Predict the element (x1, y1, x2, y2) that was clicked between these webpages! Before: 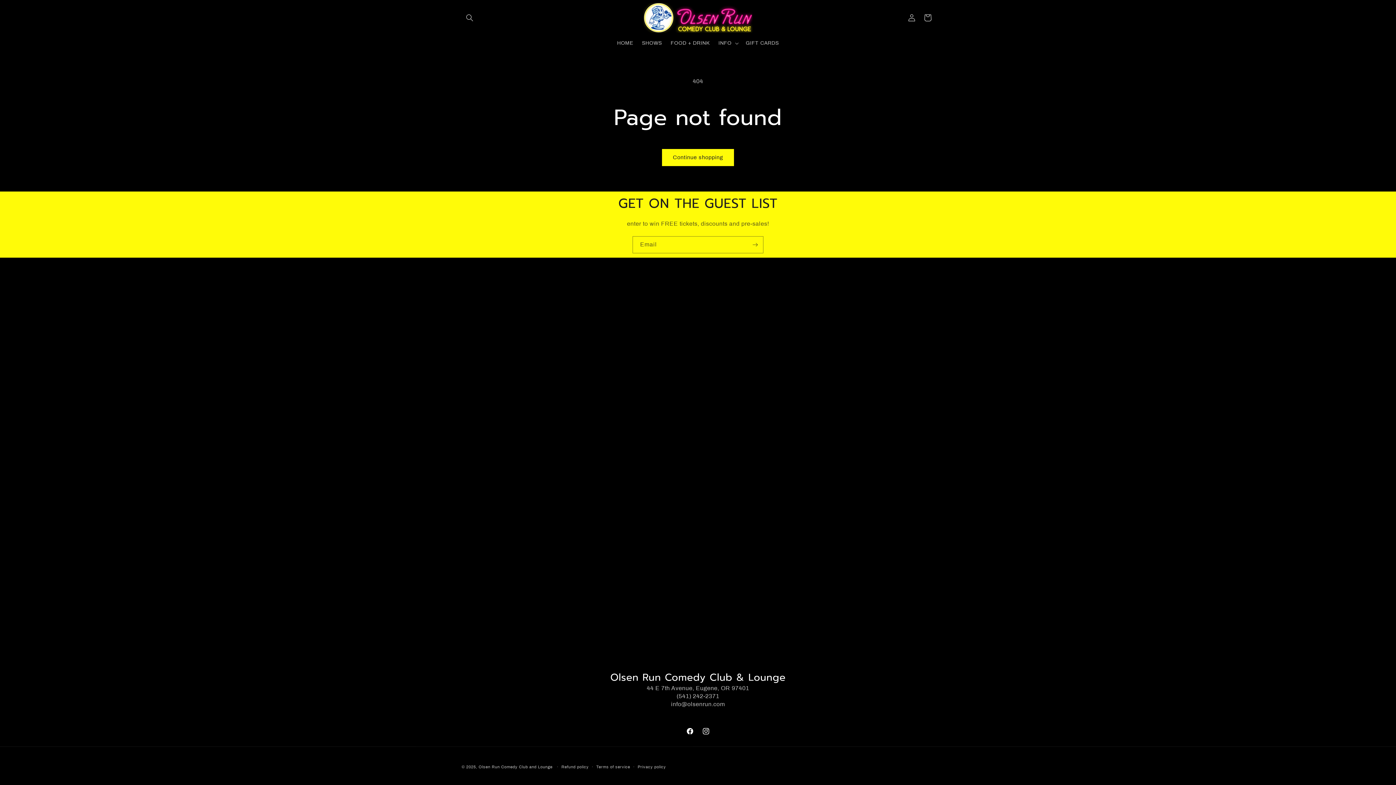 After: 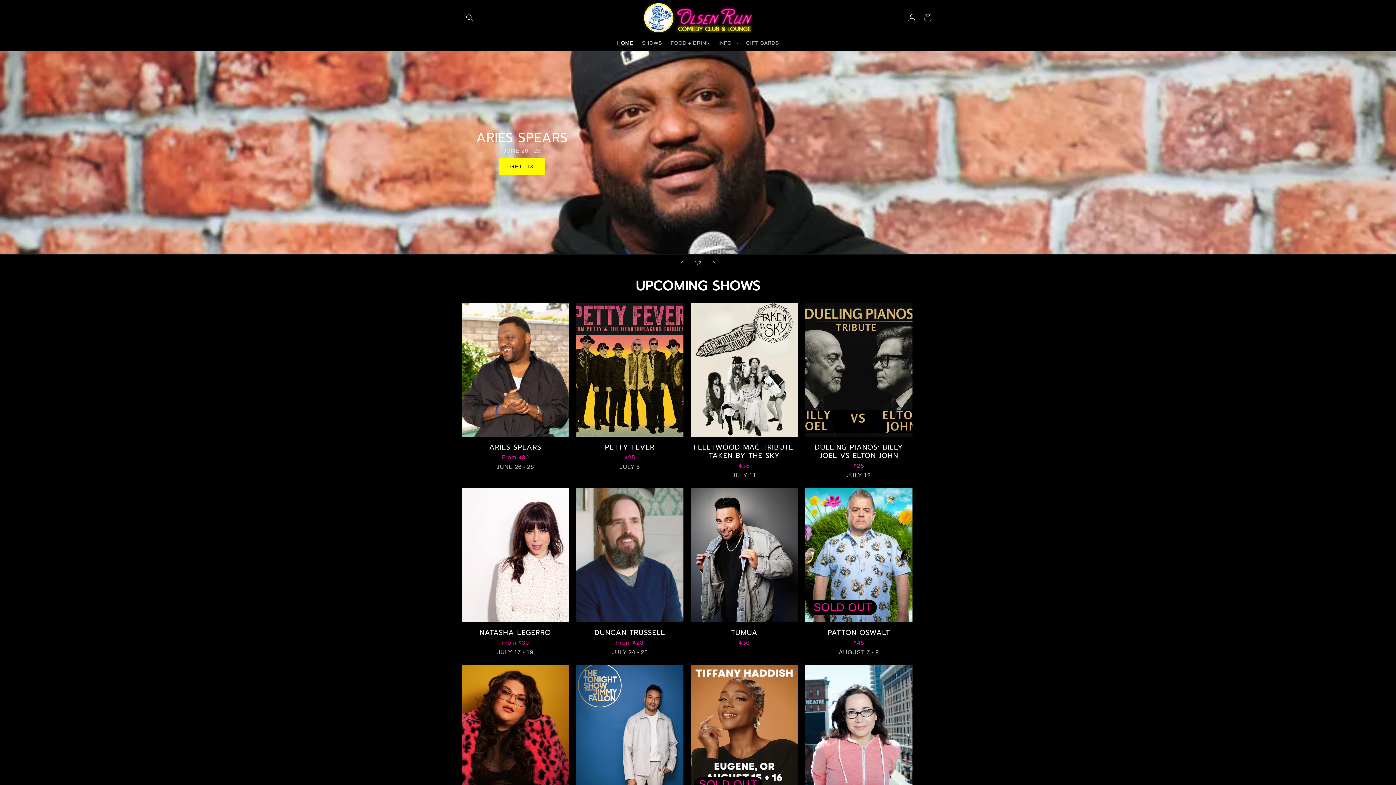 Action: label: HOME bbox: (612, 35, 637, 50)